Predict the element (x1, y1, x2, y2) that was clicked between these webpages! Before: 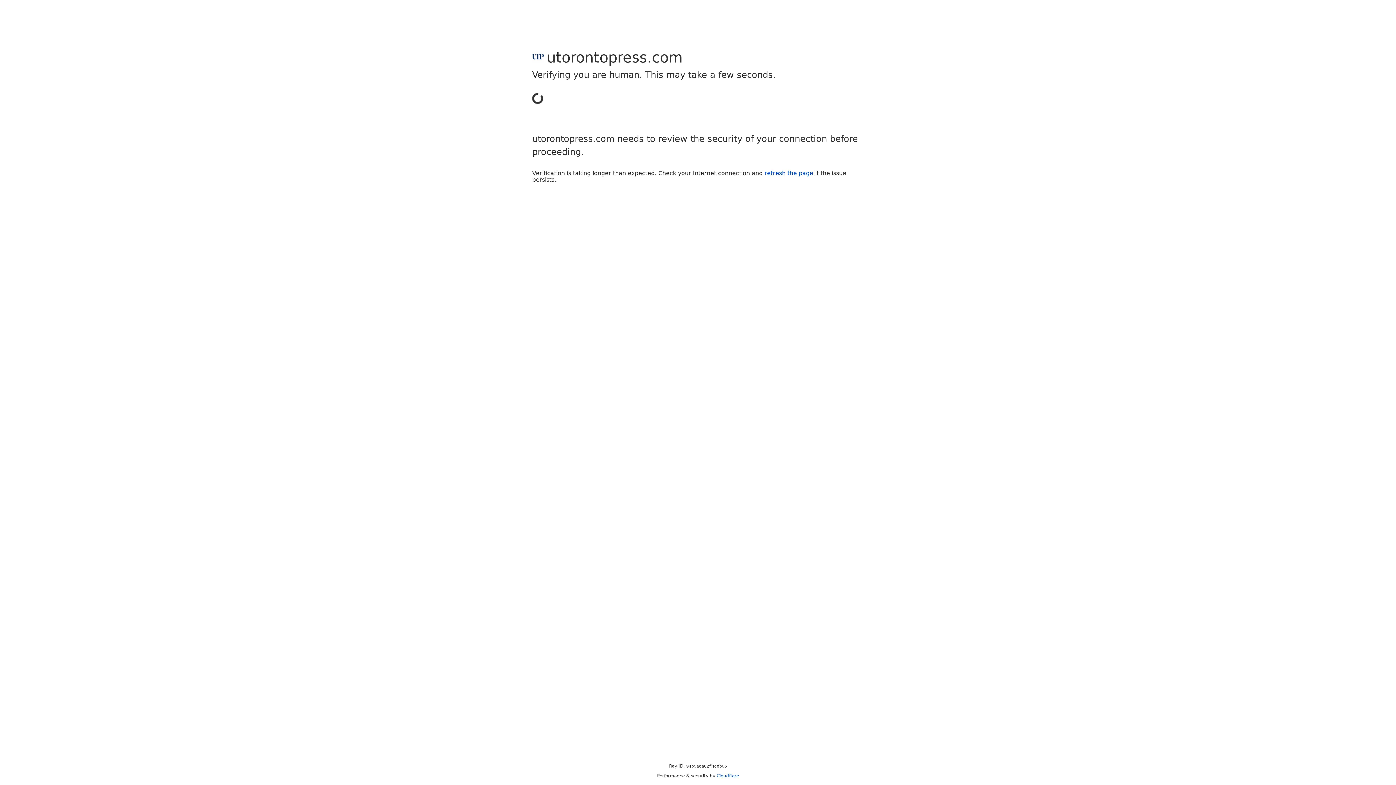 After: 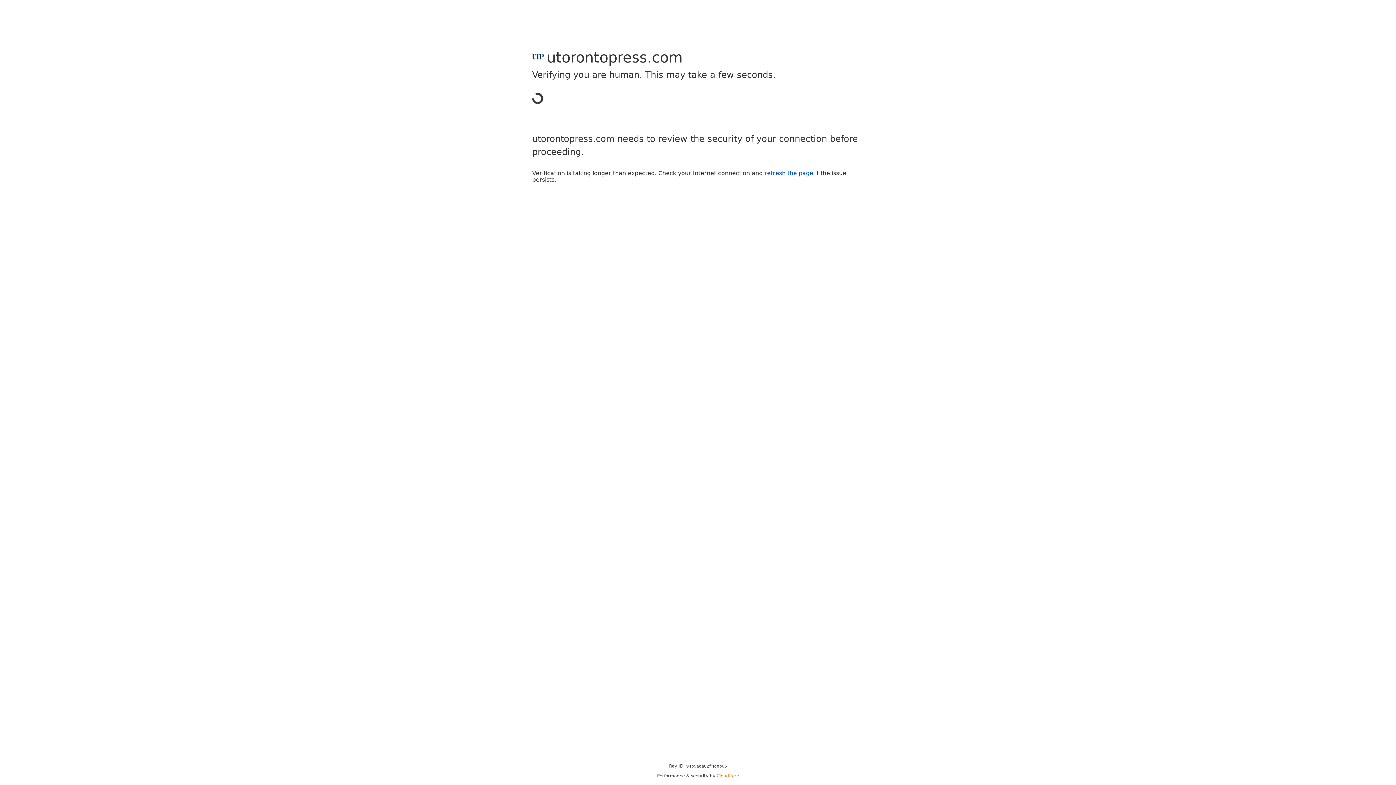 Action: label: Cloudflare bbox: (716, 773, 739, 778)